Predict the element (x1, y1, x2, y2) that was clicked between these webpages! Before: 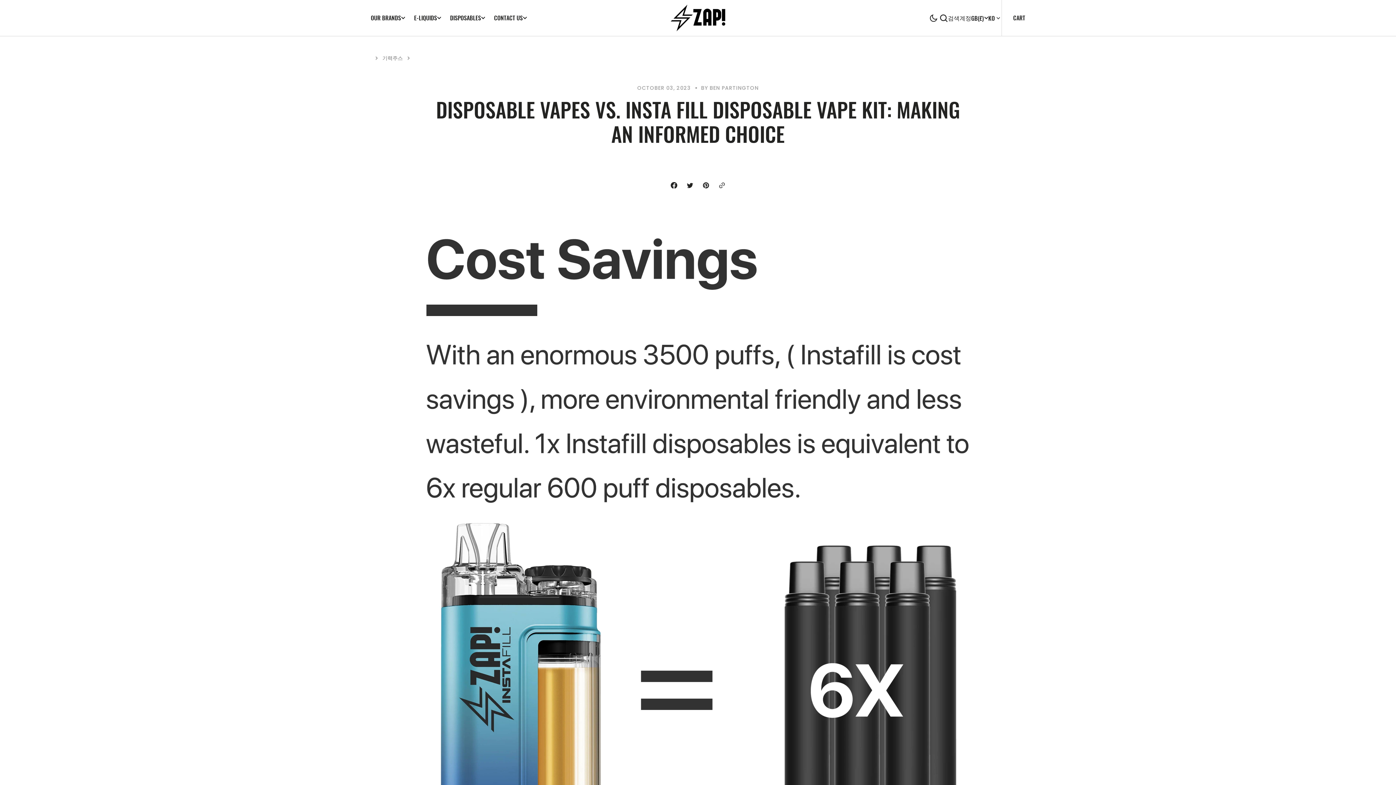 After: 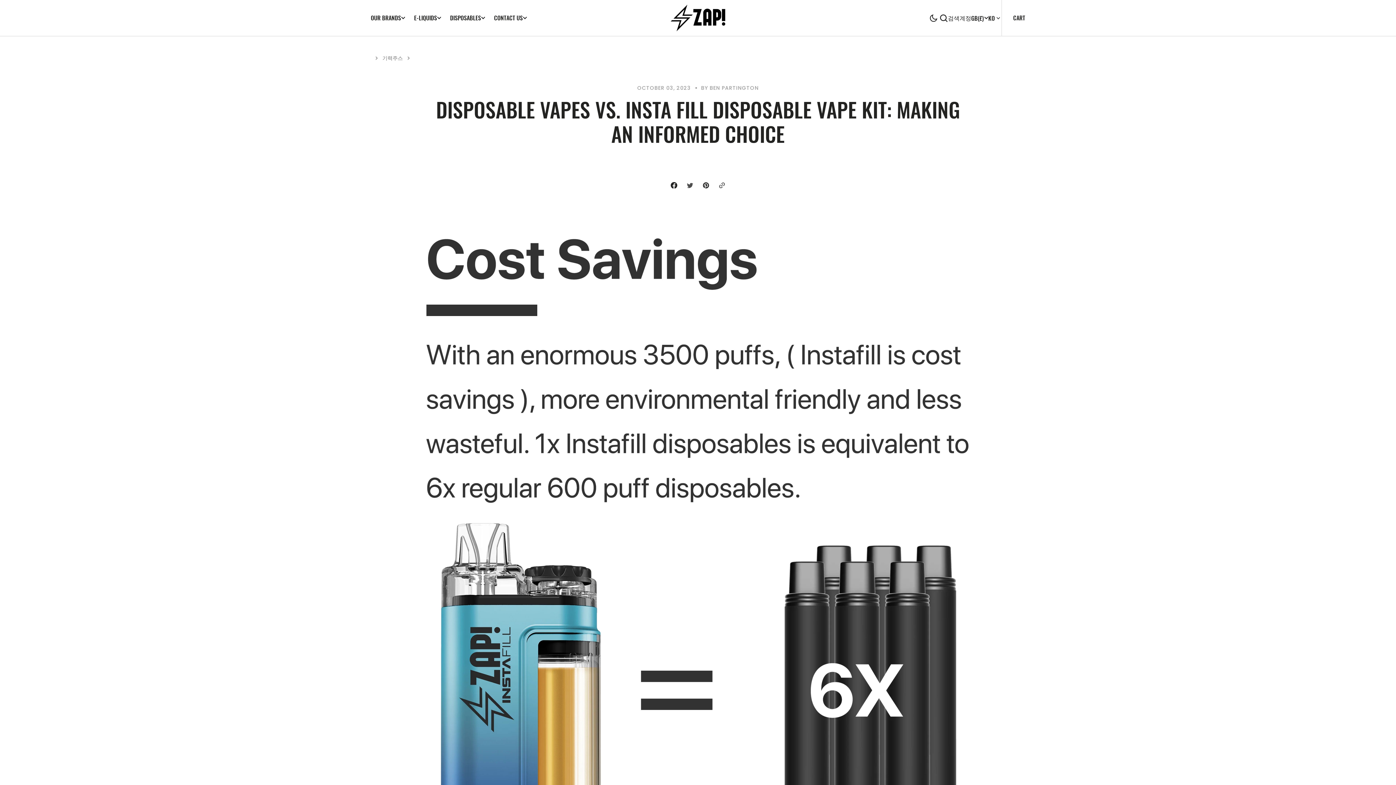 Action: bbox: (682, 177, 698, 193)